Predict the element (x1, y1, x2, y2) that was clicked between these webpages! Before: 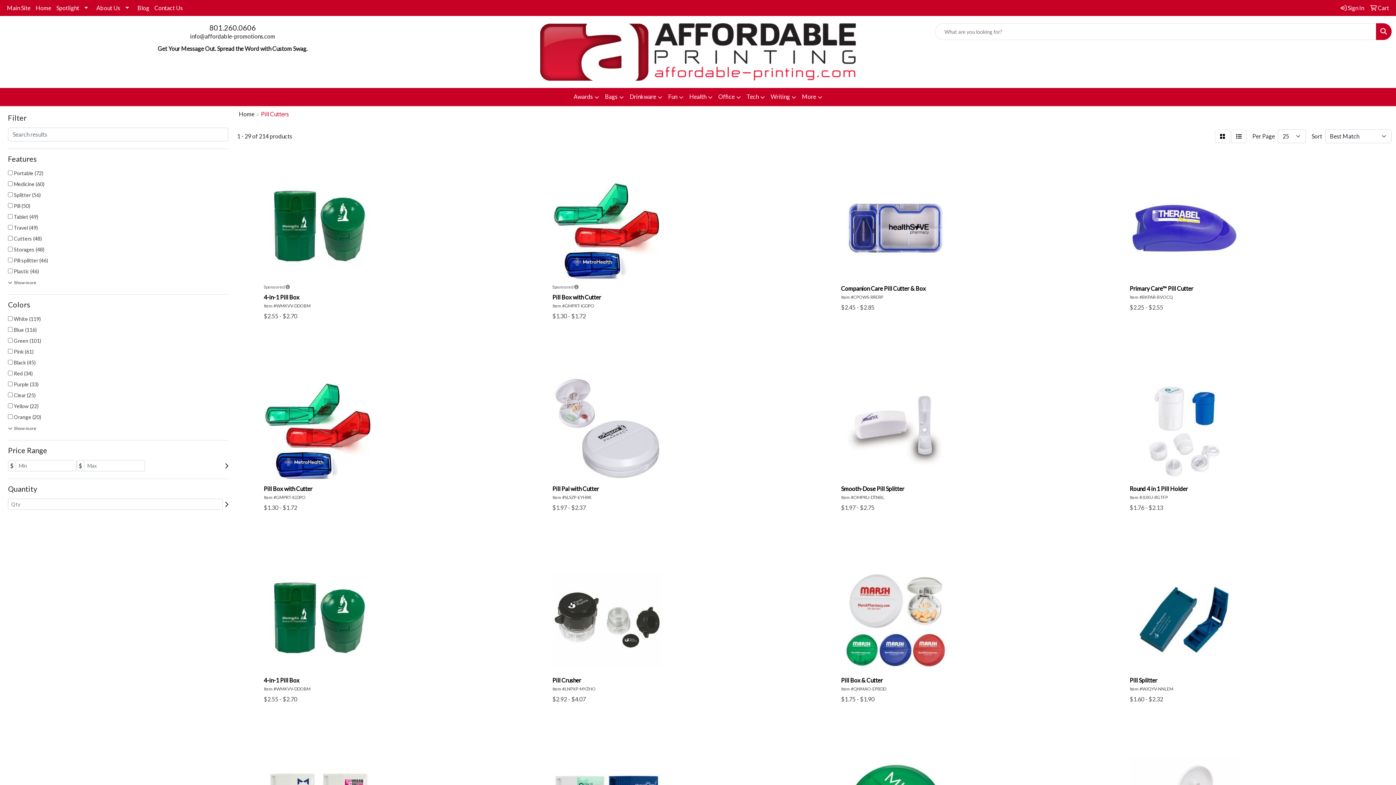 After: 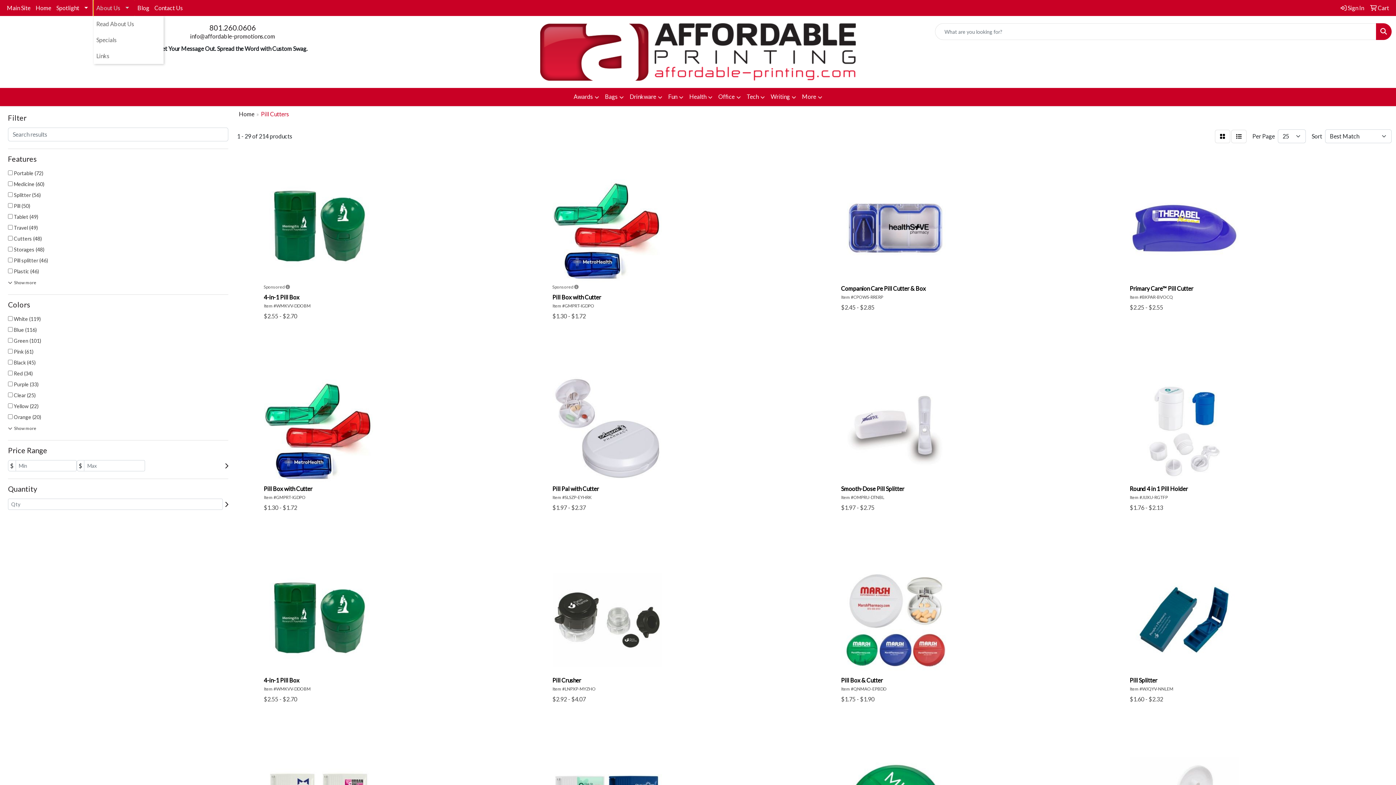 Action: bbox: (93, 0, 134, 16) label: About Us